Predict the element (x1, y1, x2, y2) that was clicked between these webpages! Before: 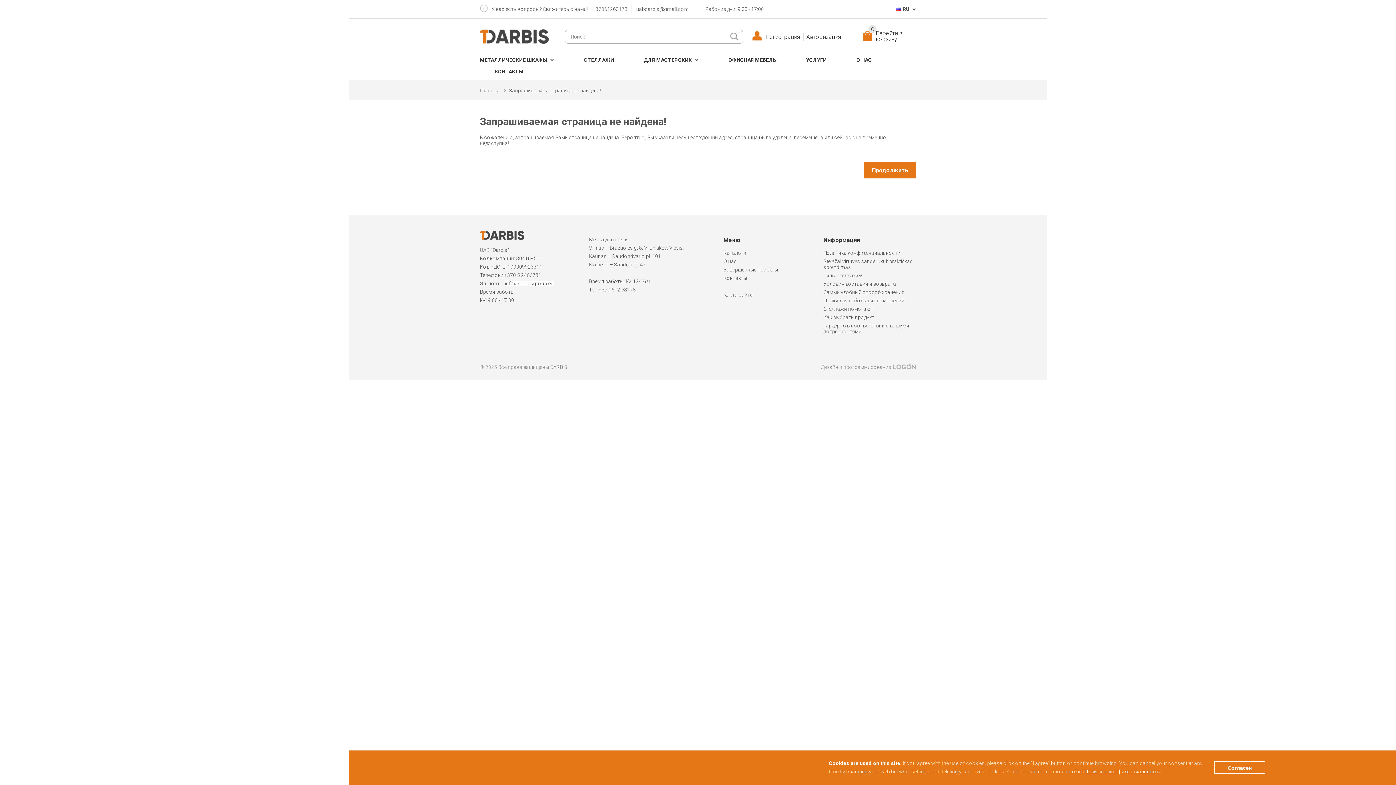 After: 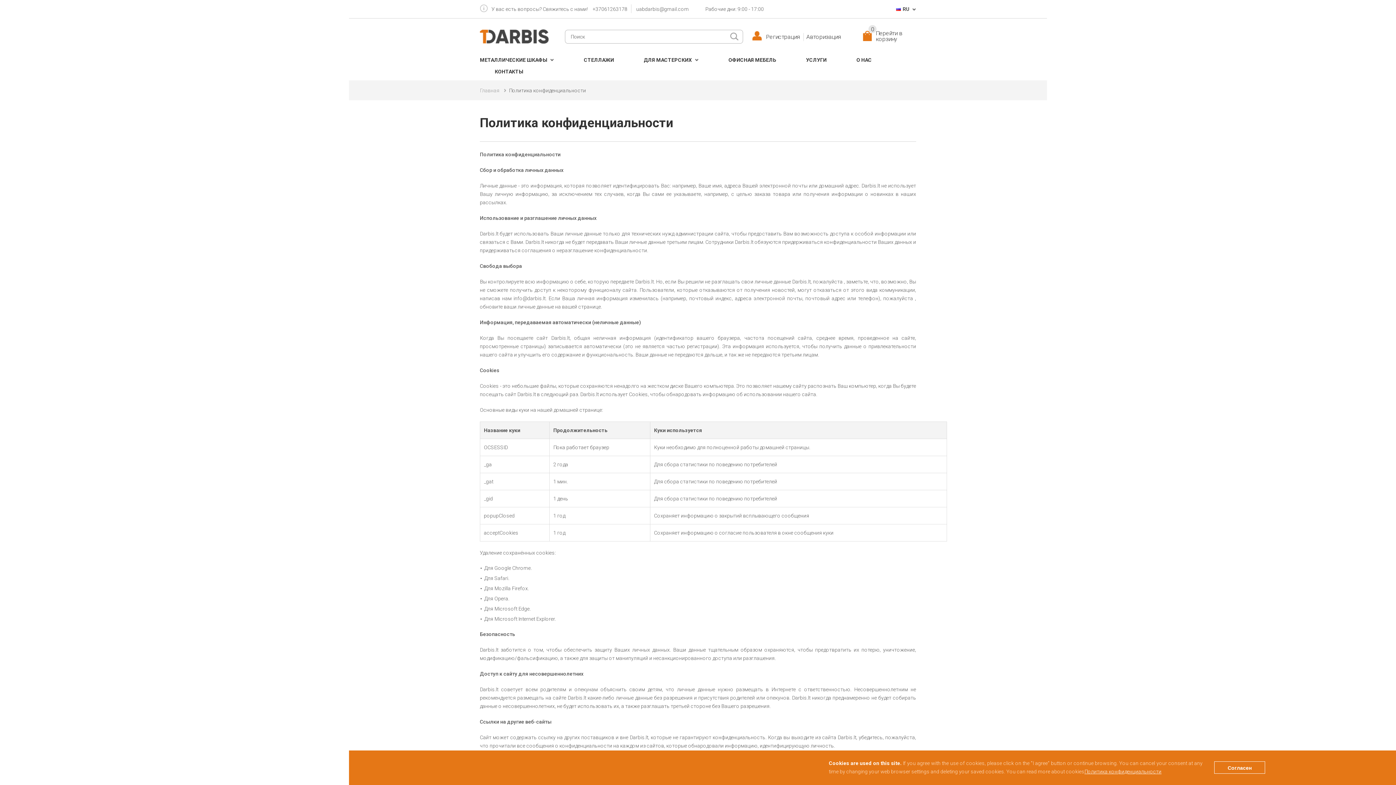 Action: bbox: (823, 250, 900, 255) label: Политика конфиденциальности